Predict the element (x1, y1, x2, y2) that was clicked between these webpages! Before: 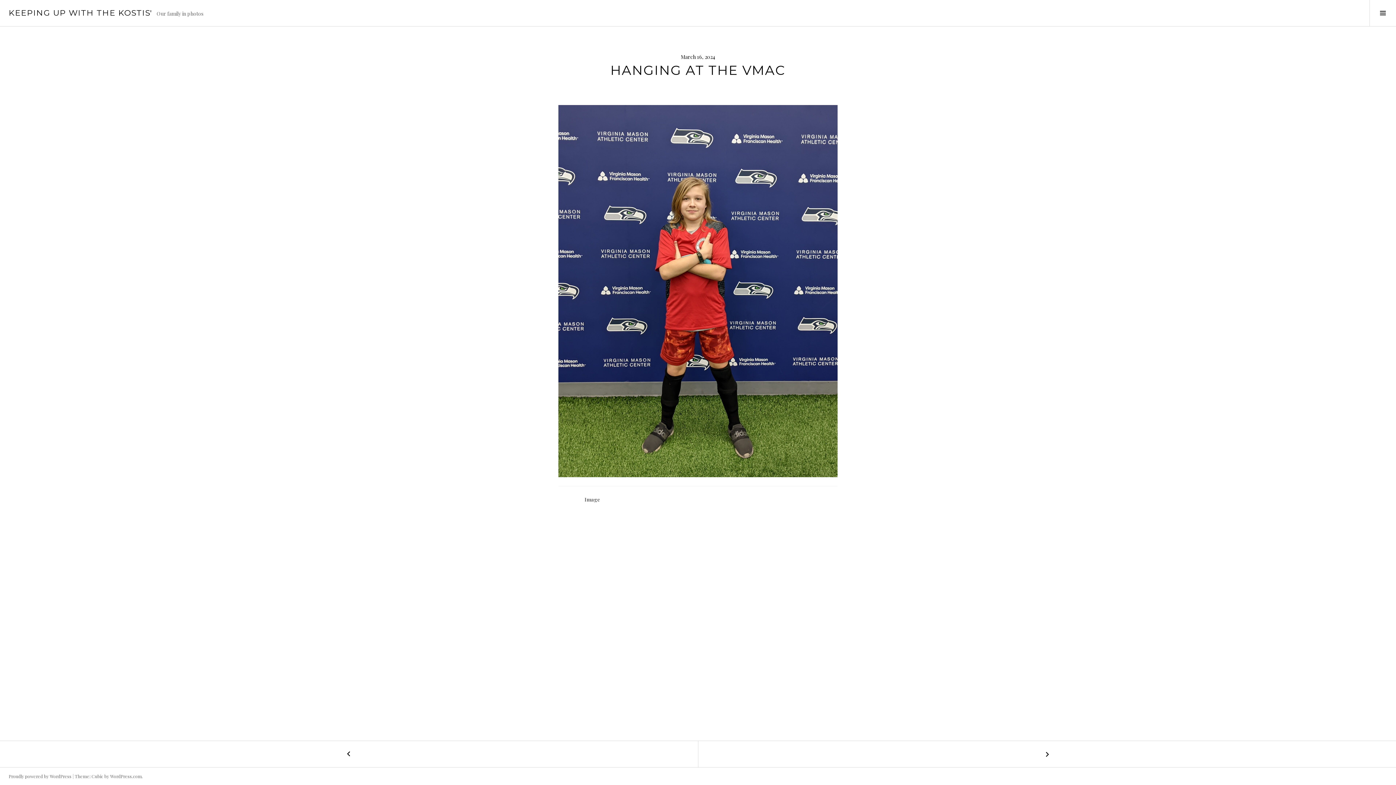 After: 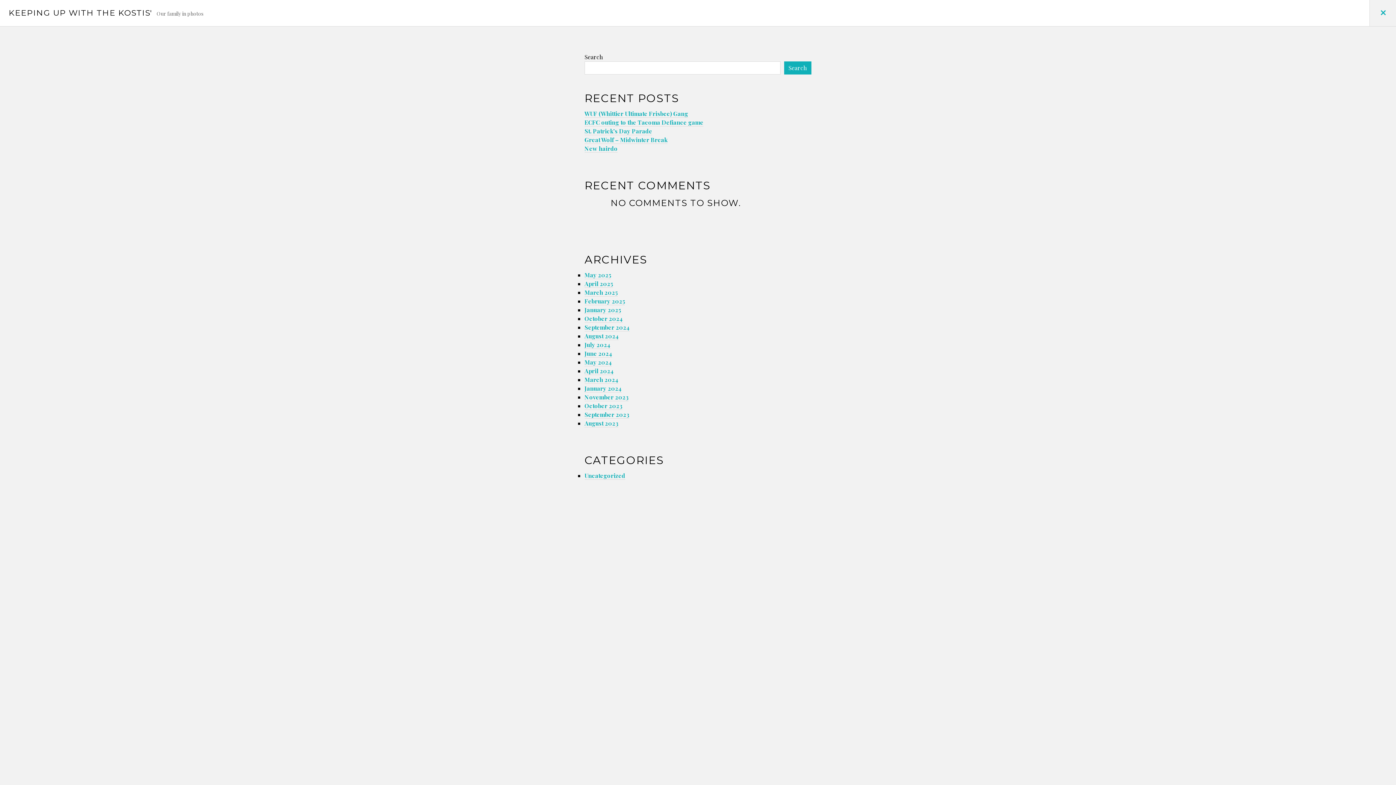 Action: bbox: (1369, 0, 1396, 26) label: Toggle Sidebar